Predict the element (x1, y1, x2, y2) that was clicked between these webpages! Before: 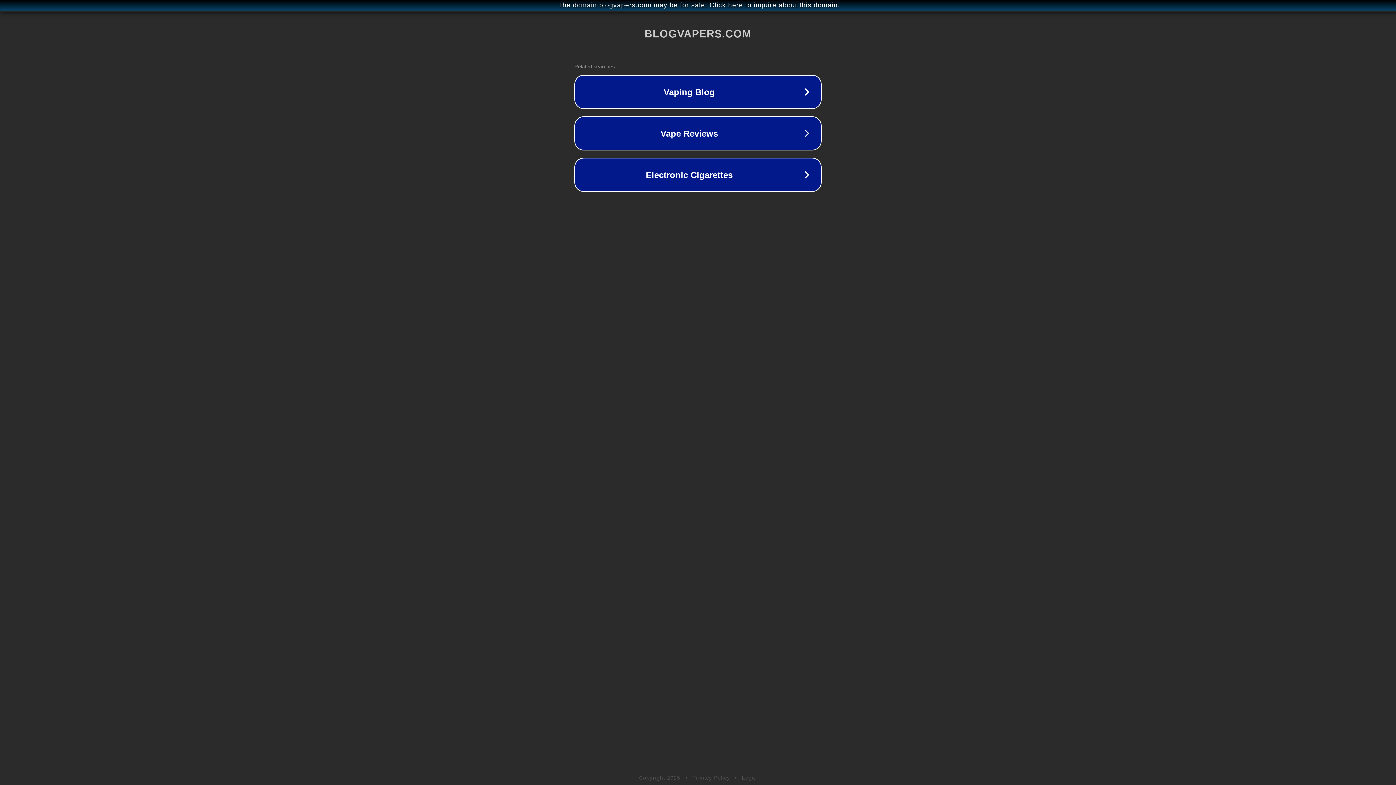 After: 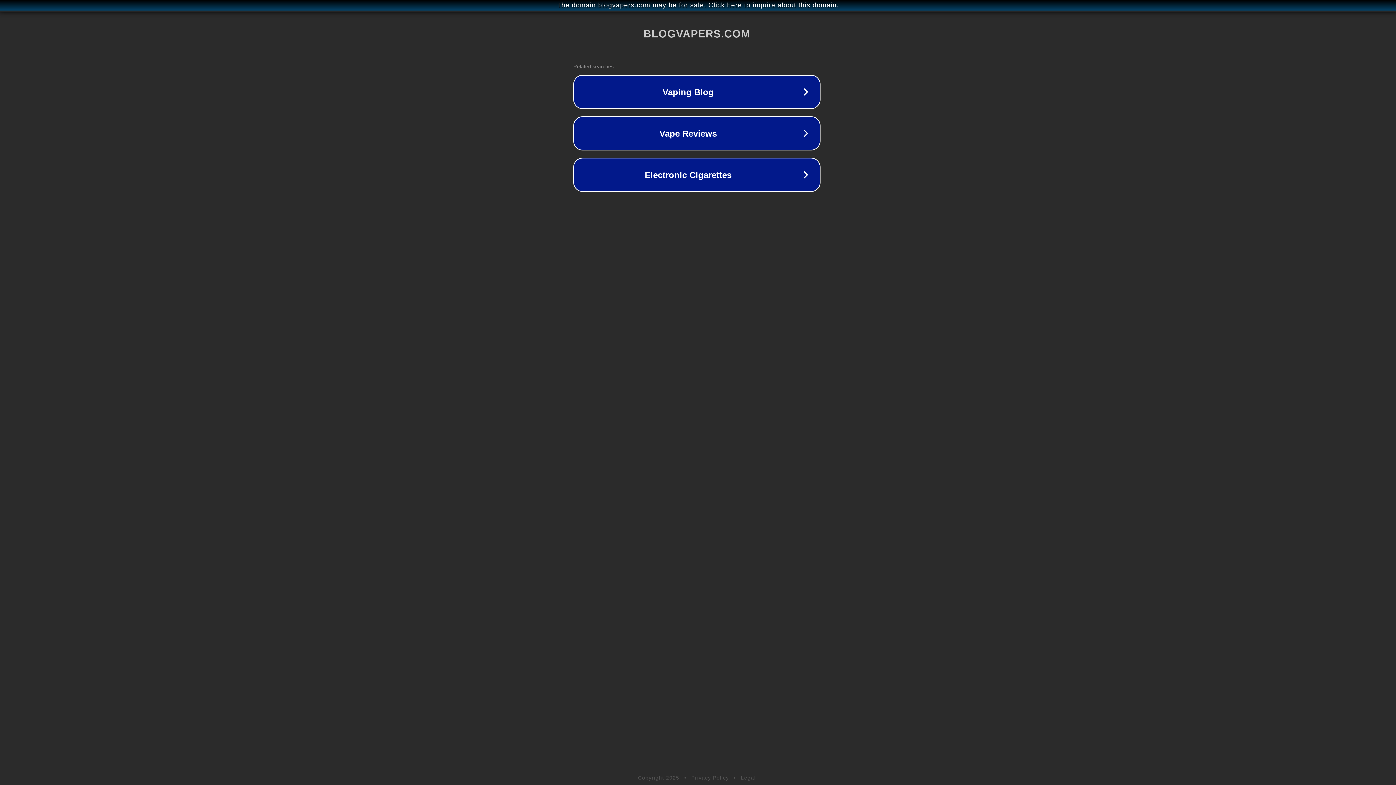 Action: bbox: (1, 1, 1397, 9) label: The domain blogvapers.com may be for sale. Click here to inquire about this domain.